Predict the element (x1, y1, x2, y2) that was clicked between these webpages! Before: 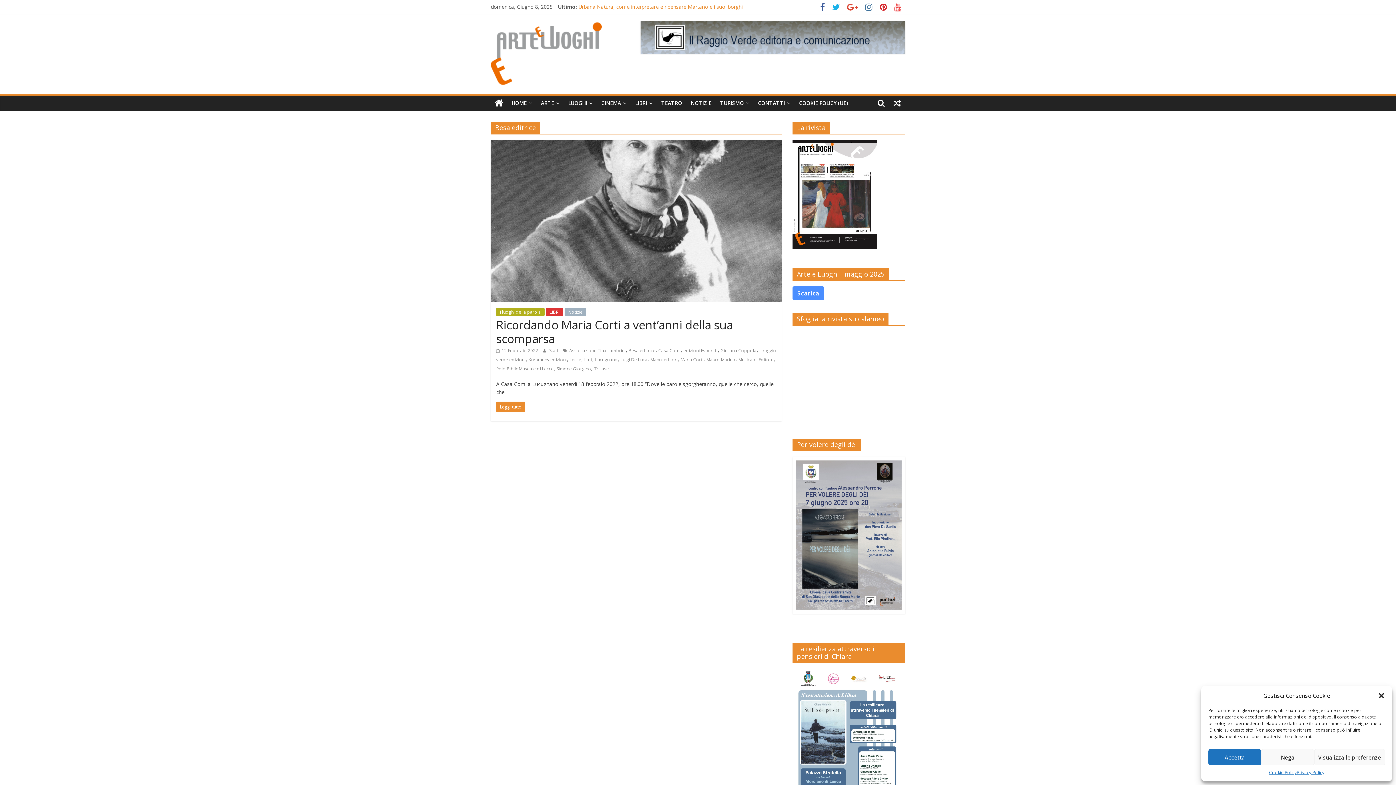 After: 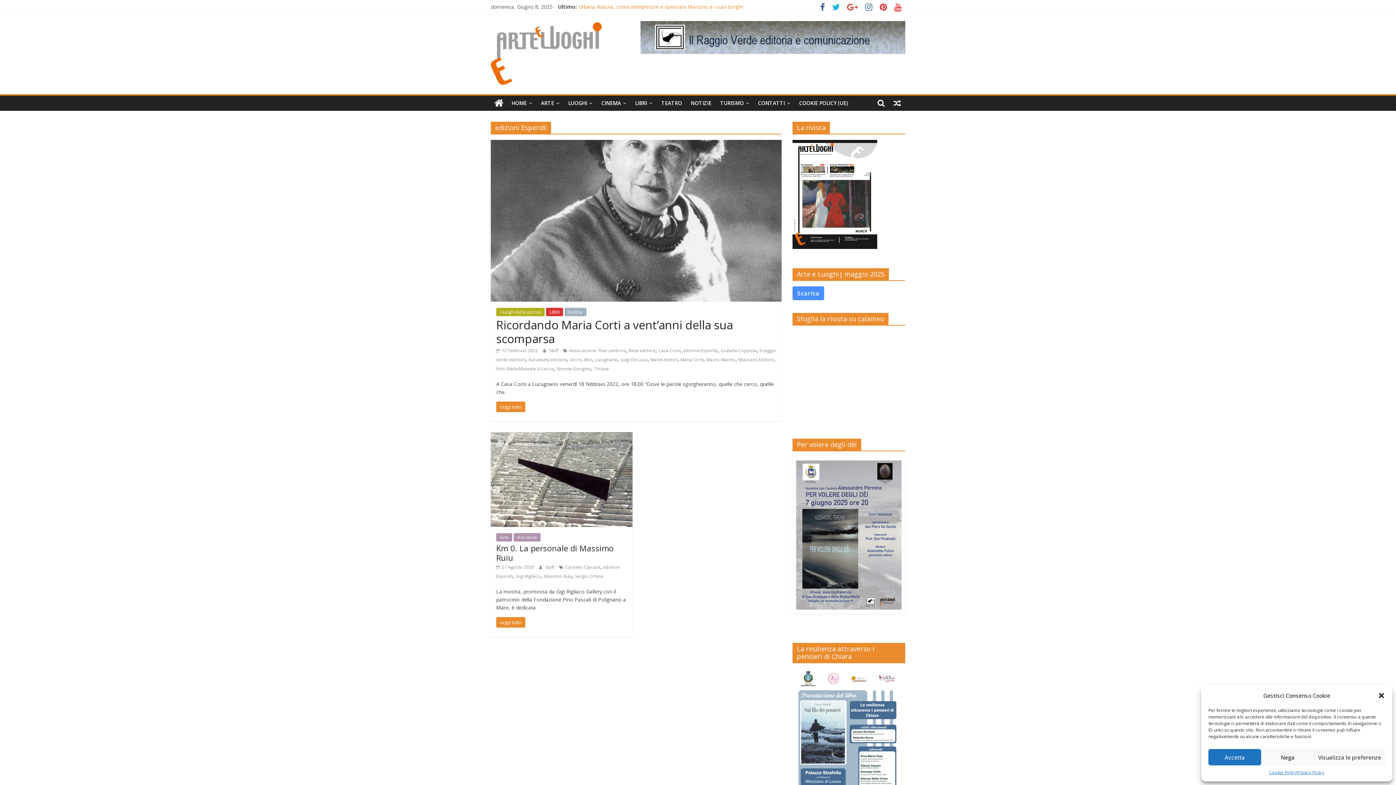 Action: label: edizioni Esperidi bbox: (683, 347, 717, 353)